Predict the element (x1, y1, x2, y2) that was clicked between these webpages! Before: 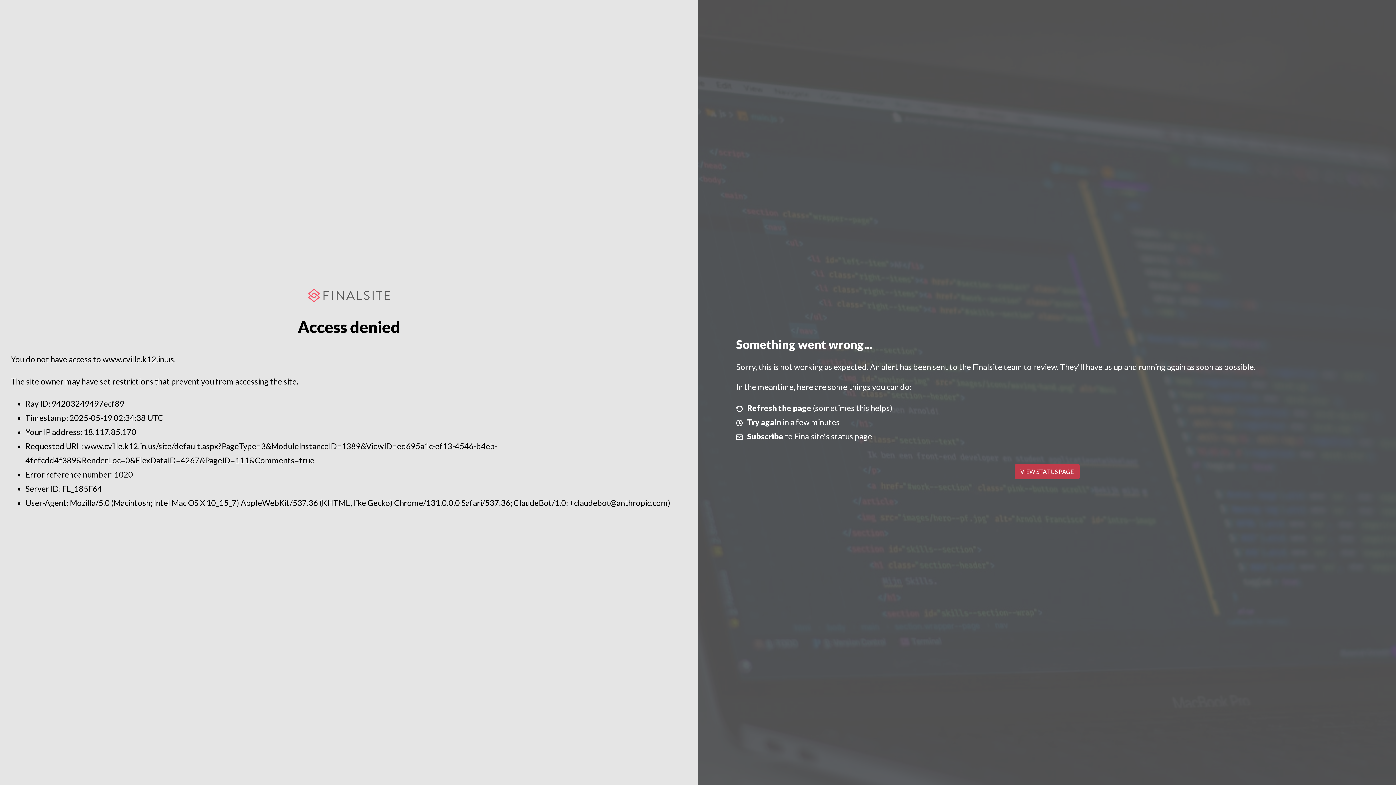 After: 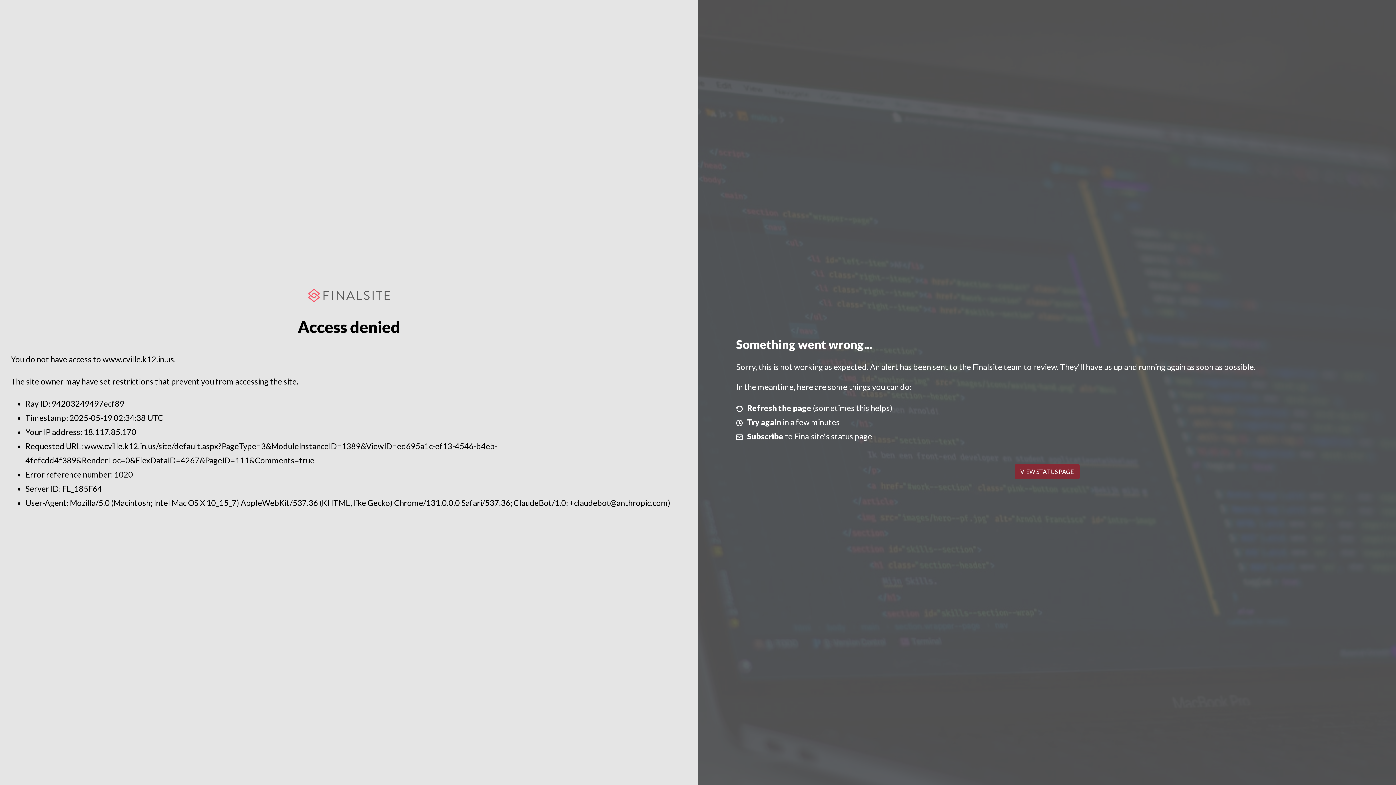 Action: bbox: (1014, 464, 1079, 479) label: VIEW STATUS PAGE